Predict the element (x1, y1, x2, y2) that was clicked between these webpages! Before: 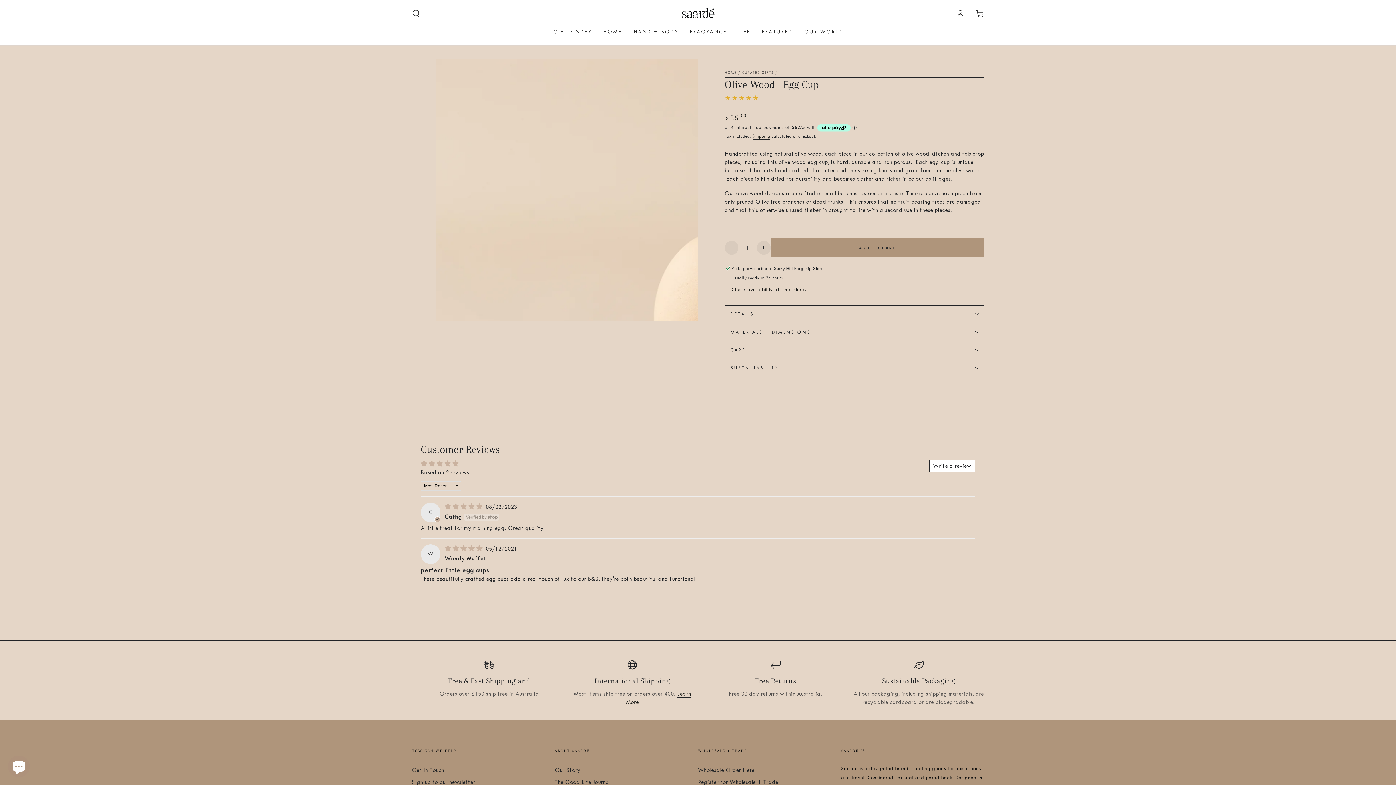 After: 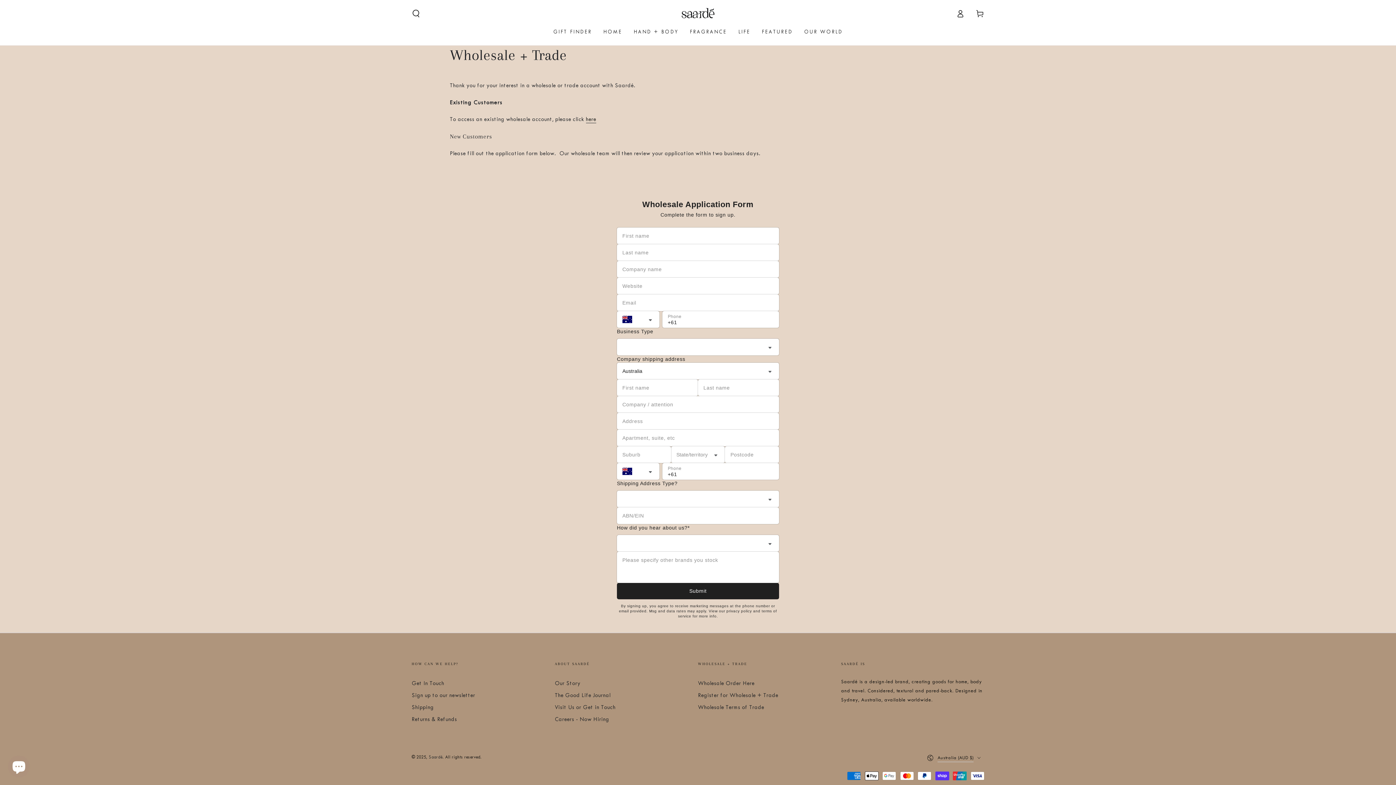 Action: bbox: (698, 779, 778, 785) label: Register for Wholesale + Trade